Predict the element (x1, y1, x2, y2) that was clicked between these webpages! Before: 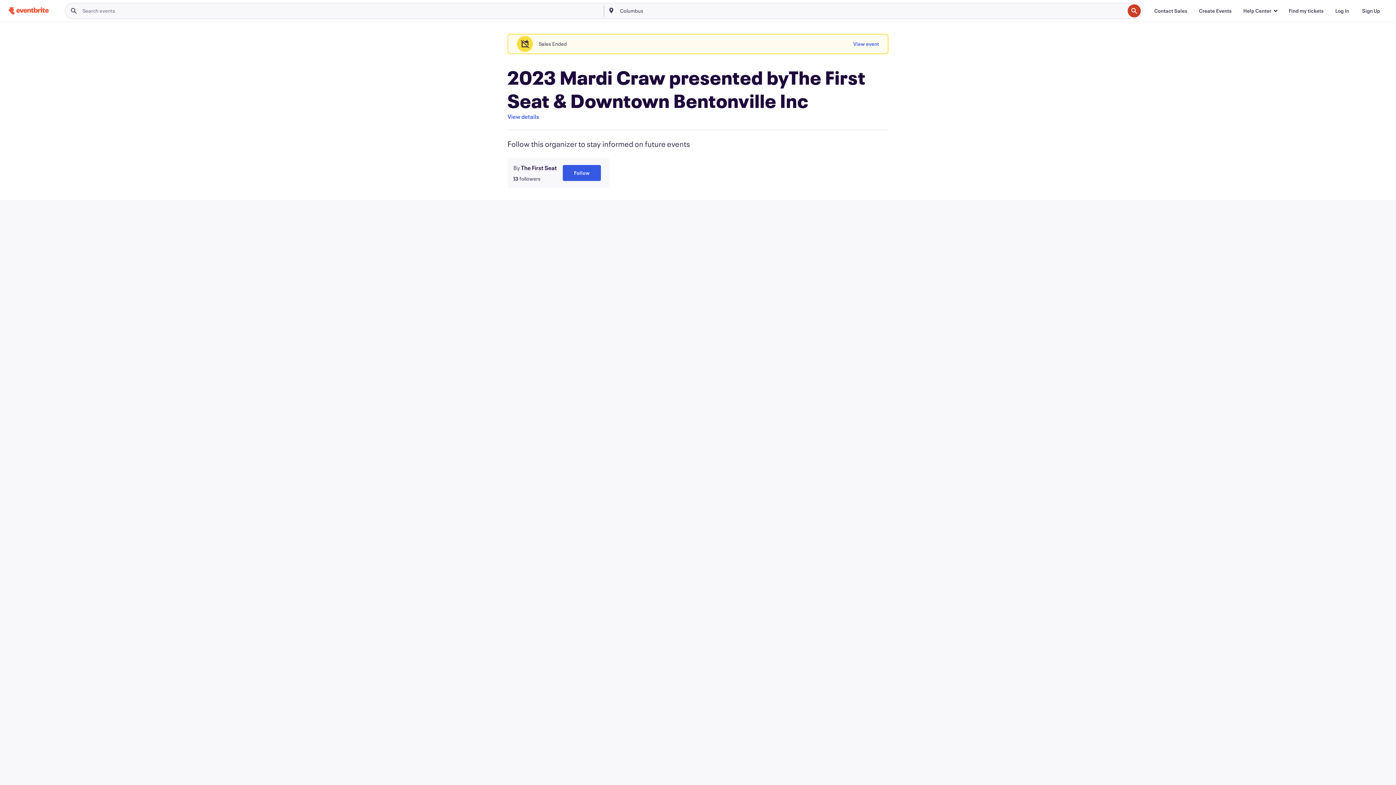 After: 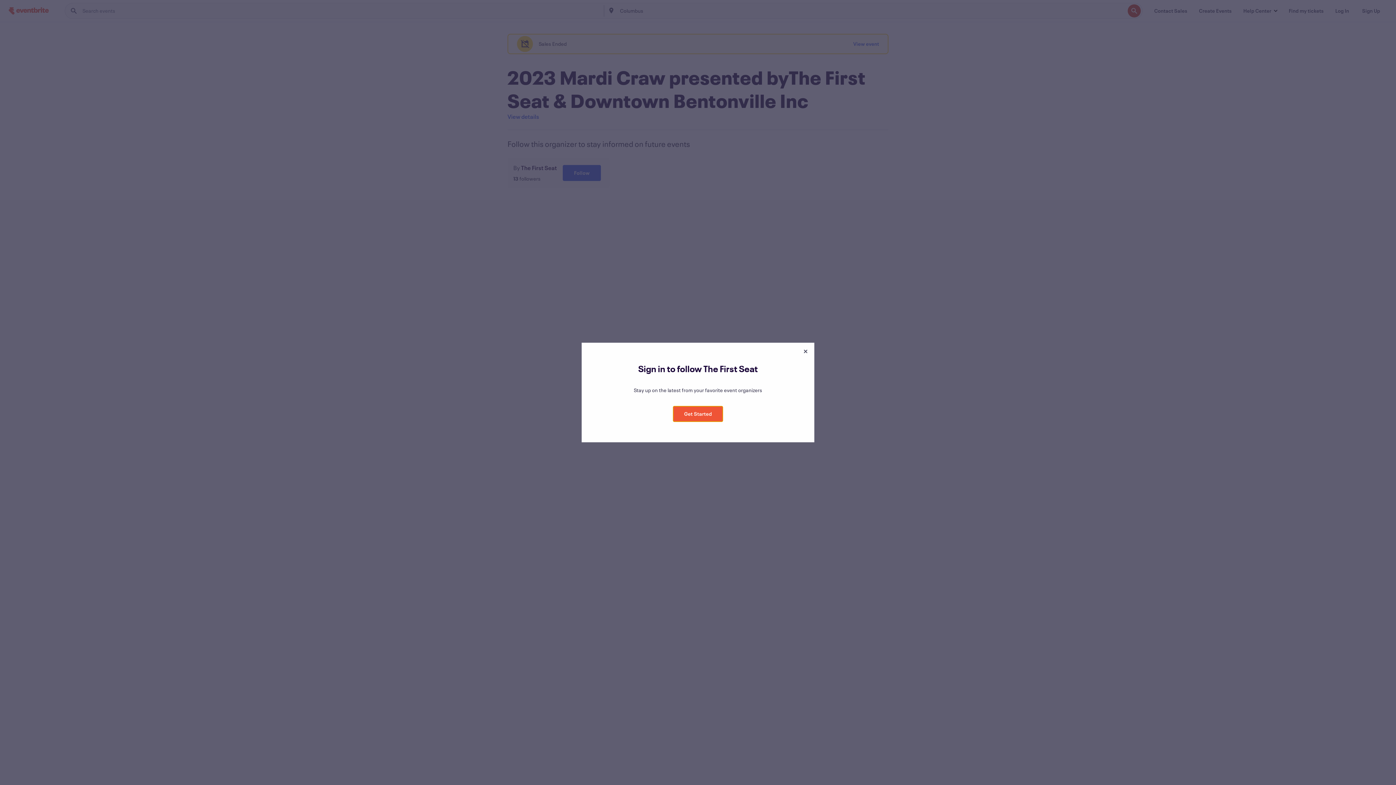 Action: bbox: (562, 165, 601, 181) label: Follow